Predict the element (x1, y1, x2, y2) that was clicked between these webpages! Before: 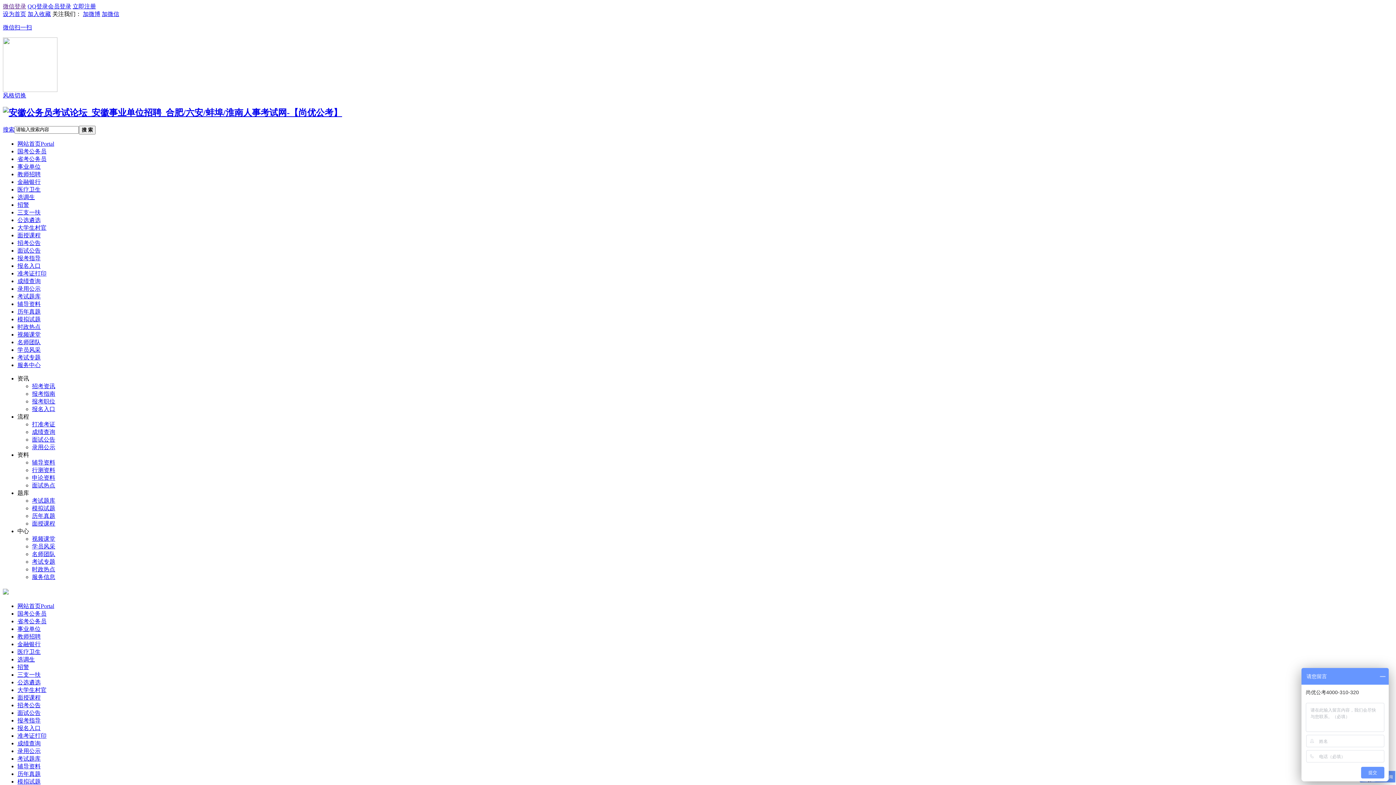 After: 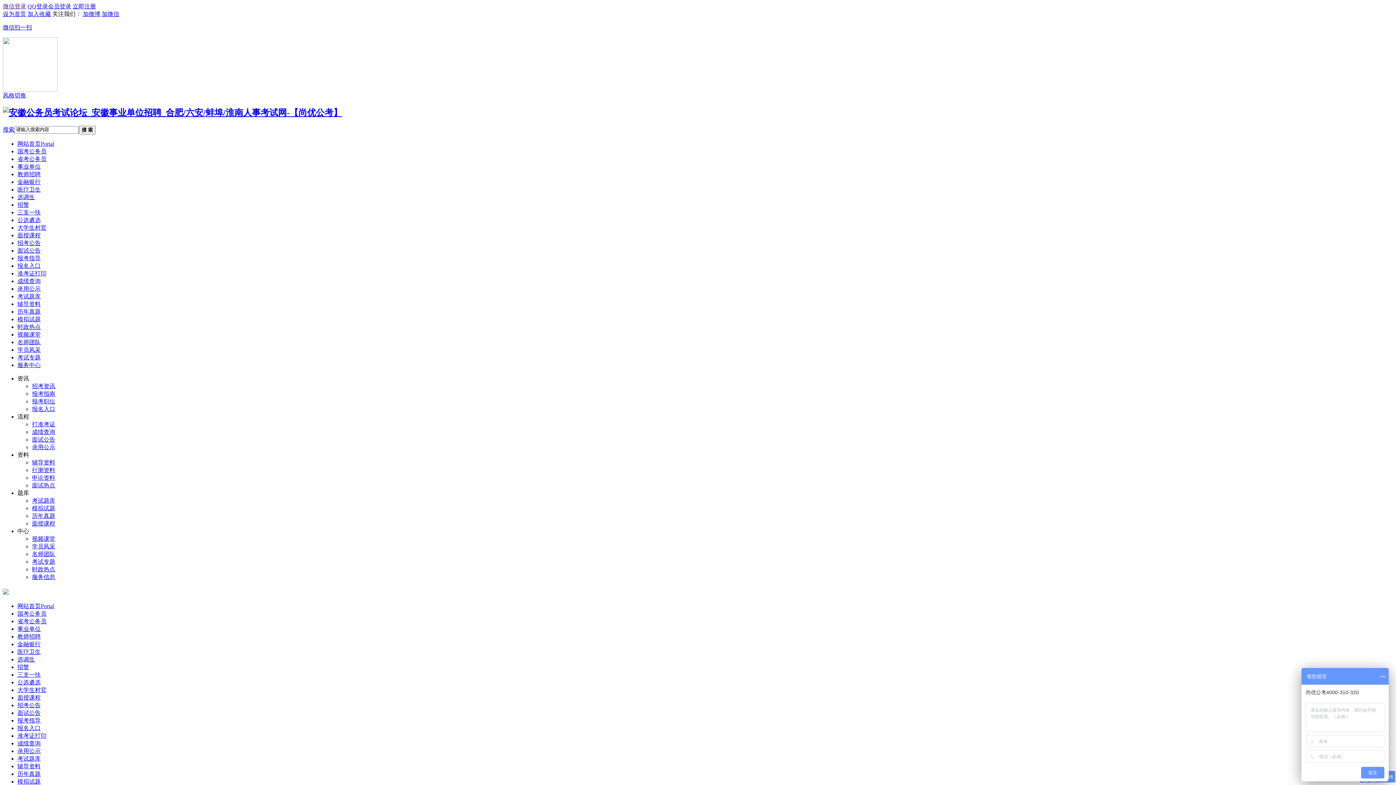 Action: bbox: (32, 513, 55, 519) label: 历年真题